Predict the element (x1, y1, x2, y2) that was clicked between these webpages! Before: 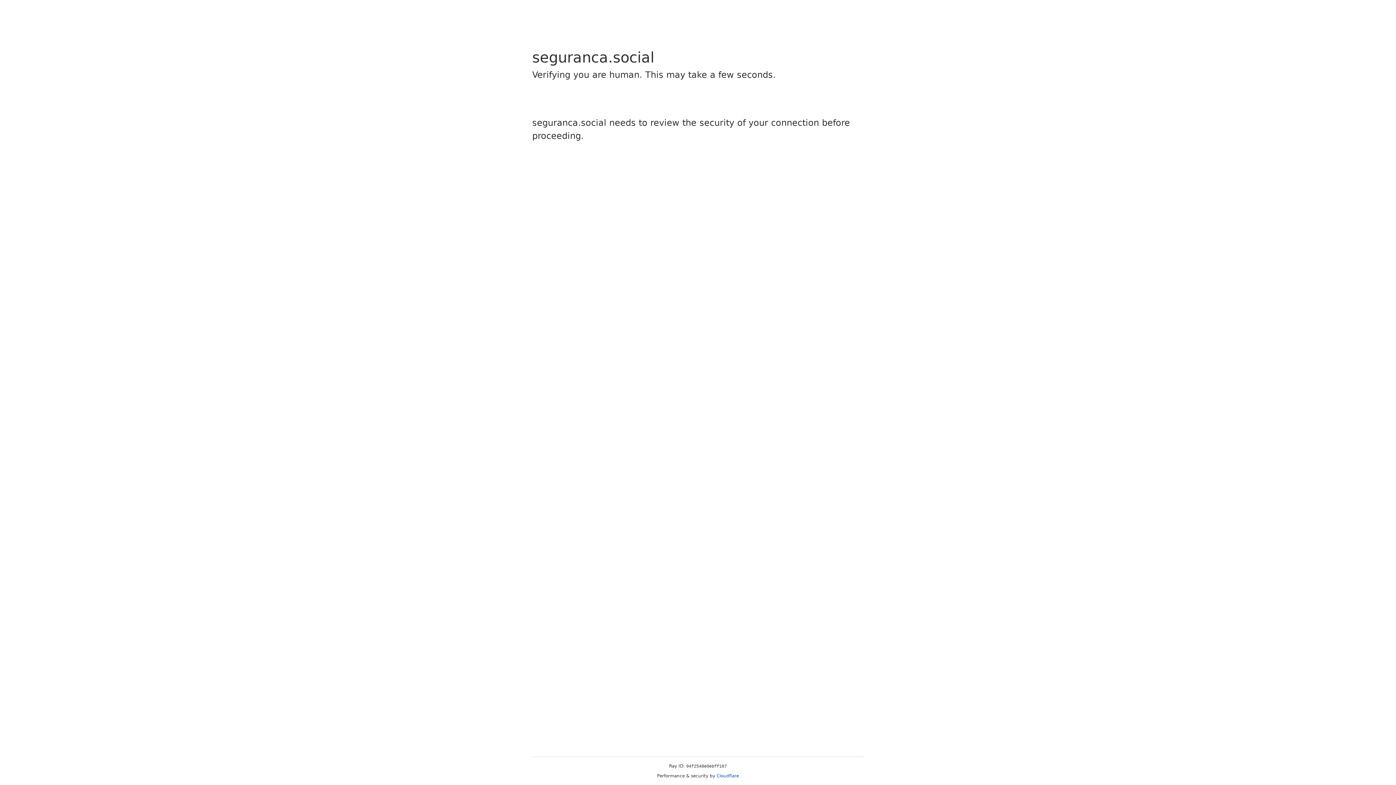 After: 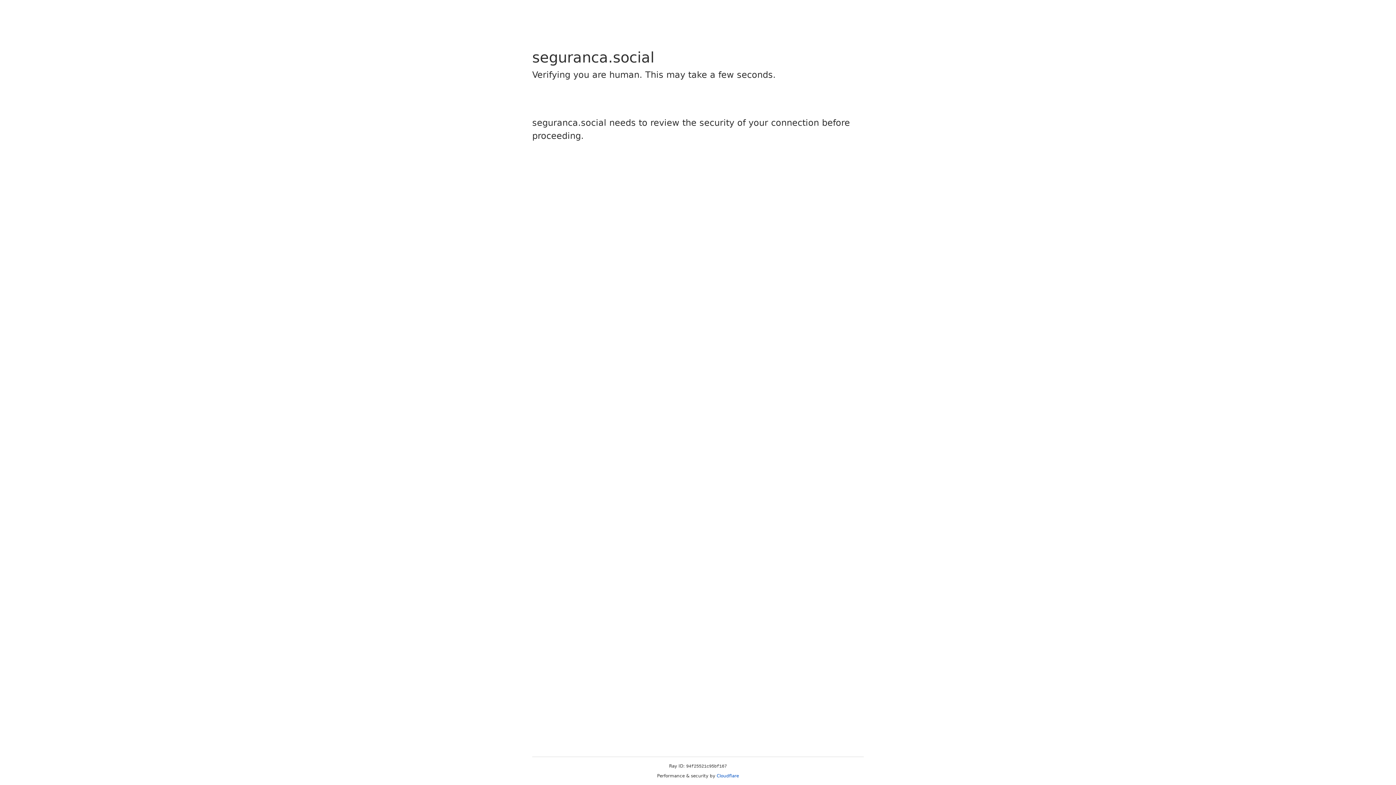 Action: bbox: (716, 773, 739, 778) label: Cloudflare